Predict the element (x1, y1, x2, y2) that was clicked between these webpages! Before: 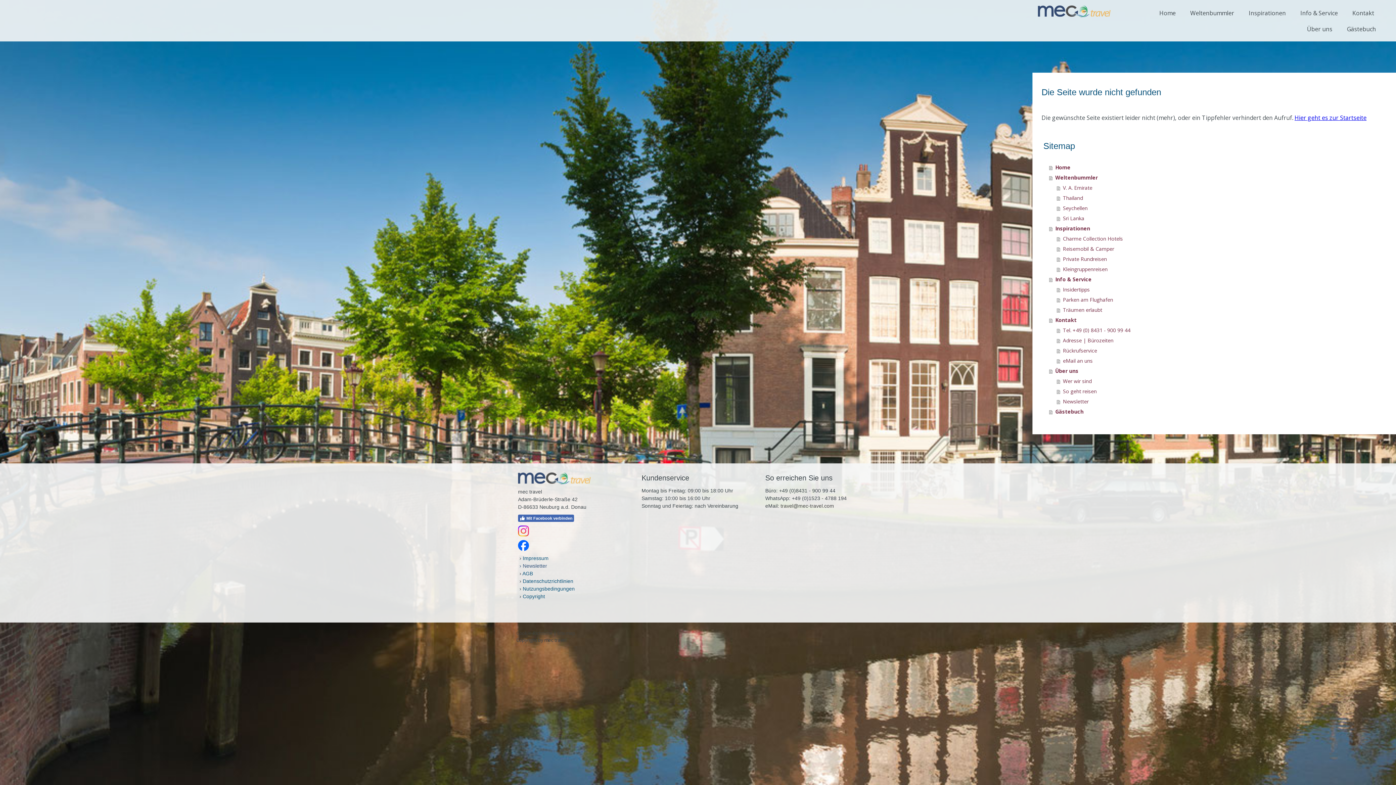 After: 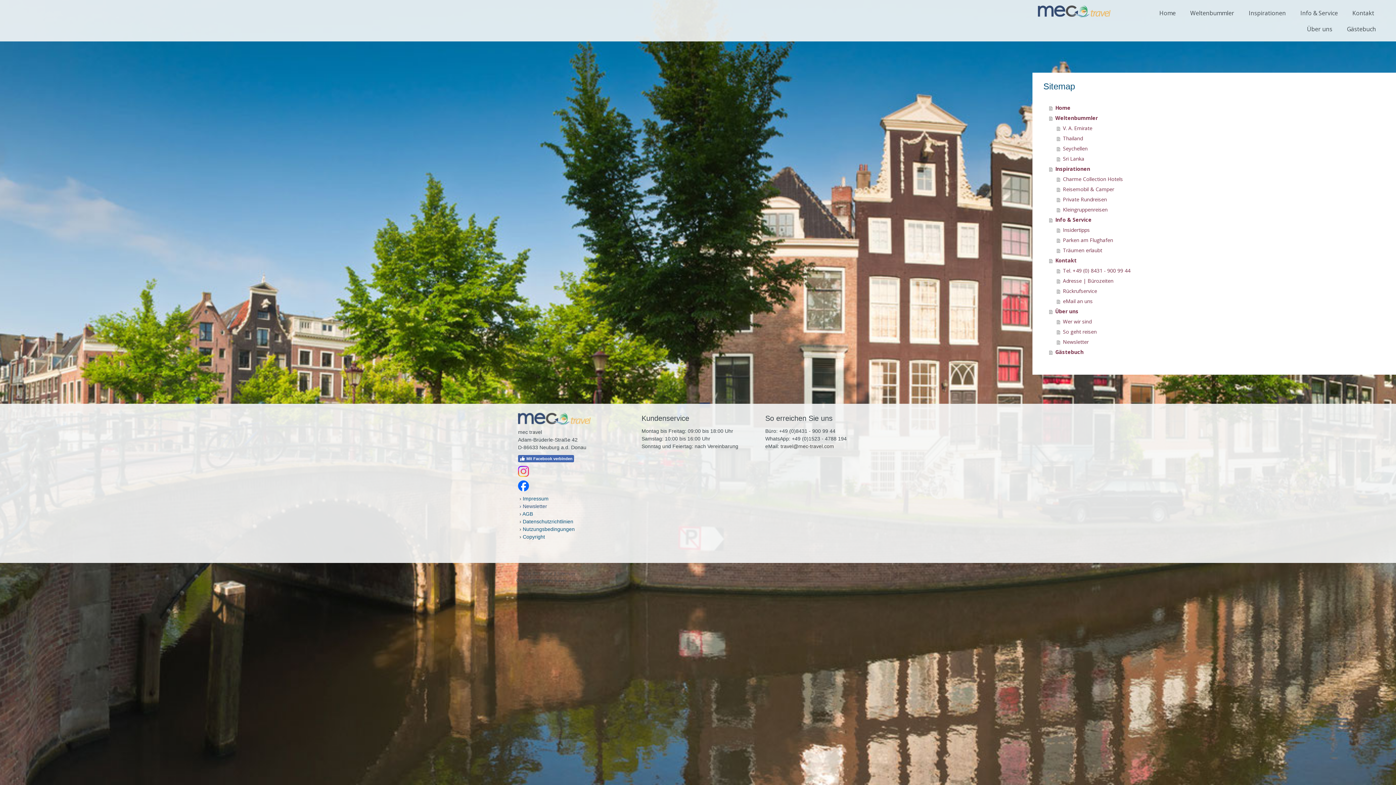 Action: label: Sitemap bbox: (557, 630, 575, 636)